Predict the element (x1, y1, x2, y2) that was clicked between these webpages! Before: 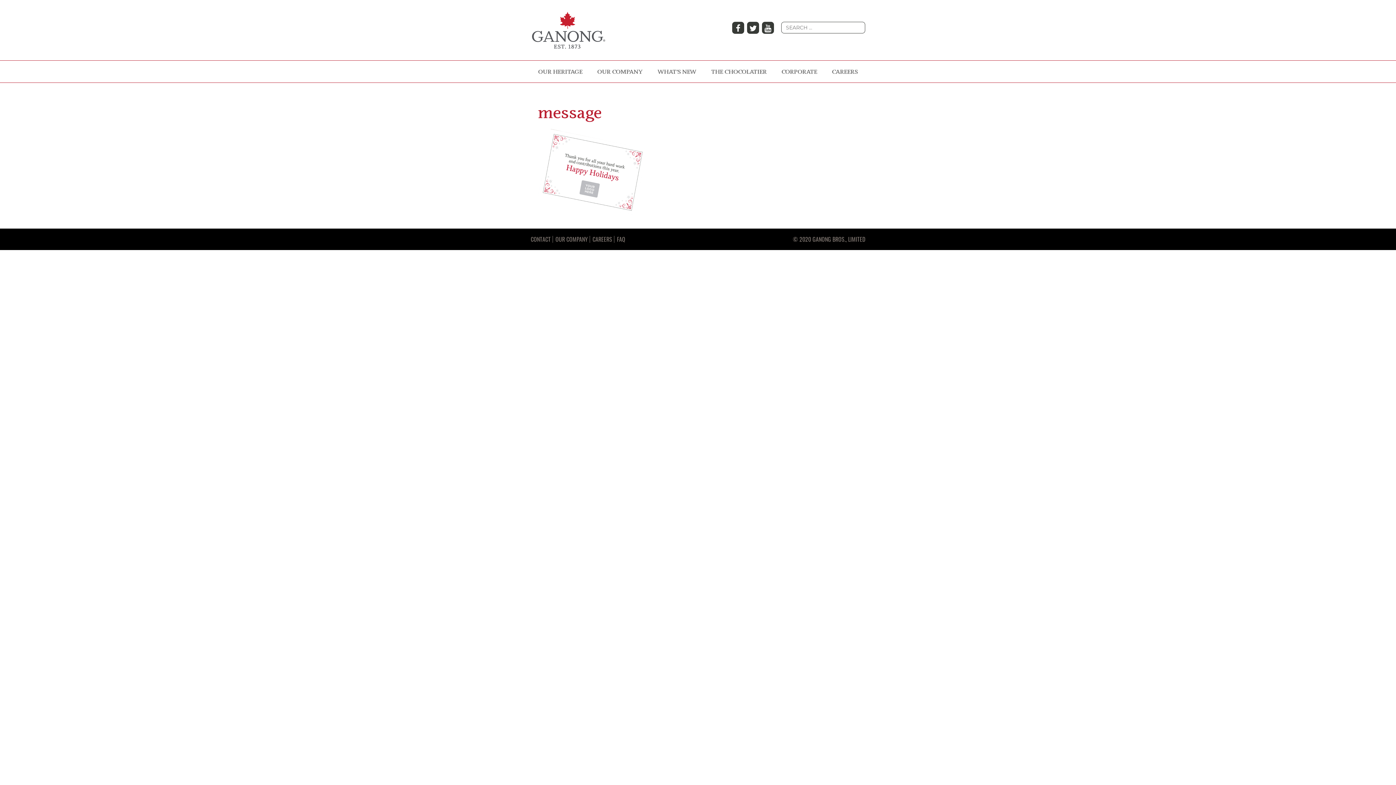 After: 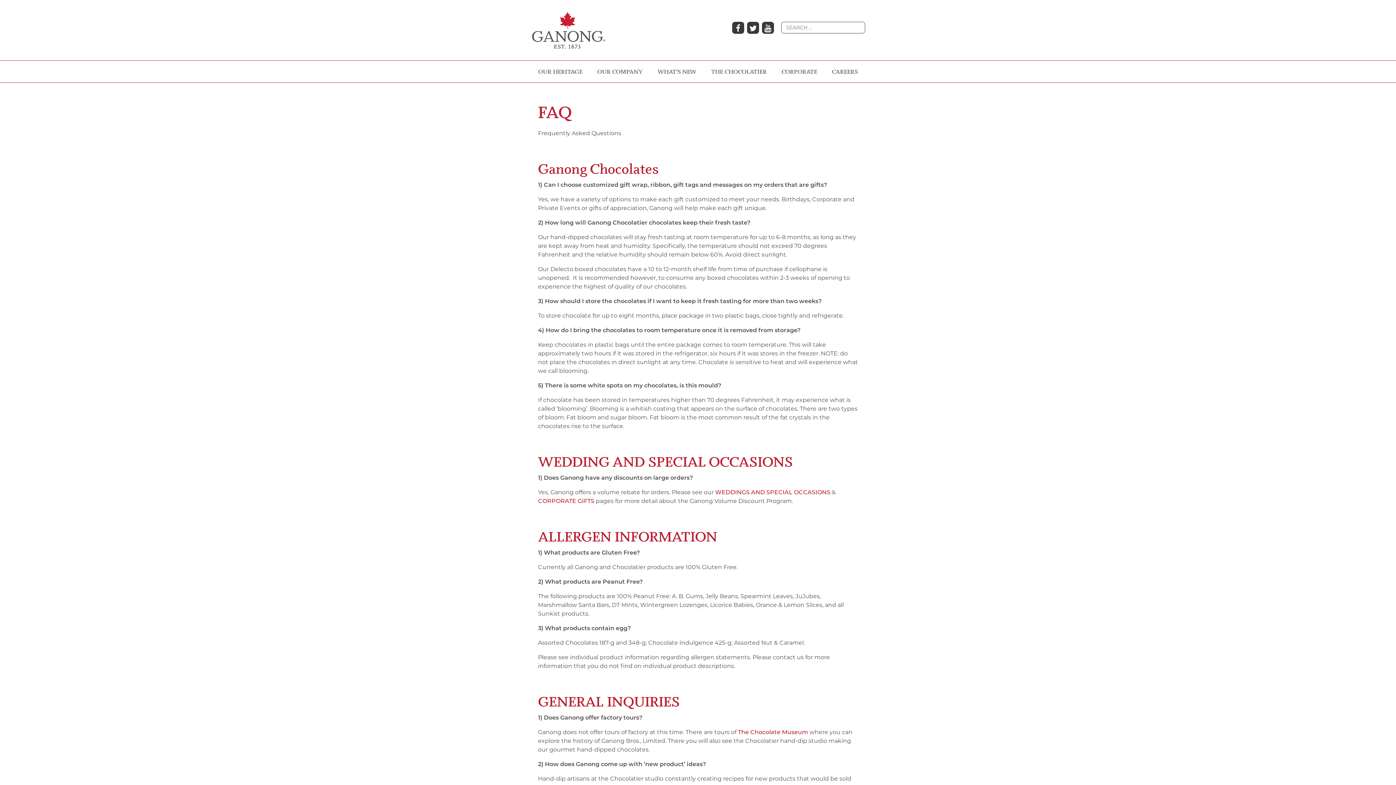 Action: label: FAQ bbox: (617, 234, 625, 243)